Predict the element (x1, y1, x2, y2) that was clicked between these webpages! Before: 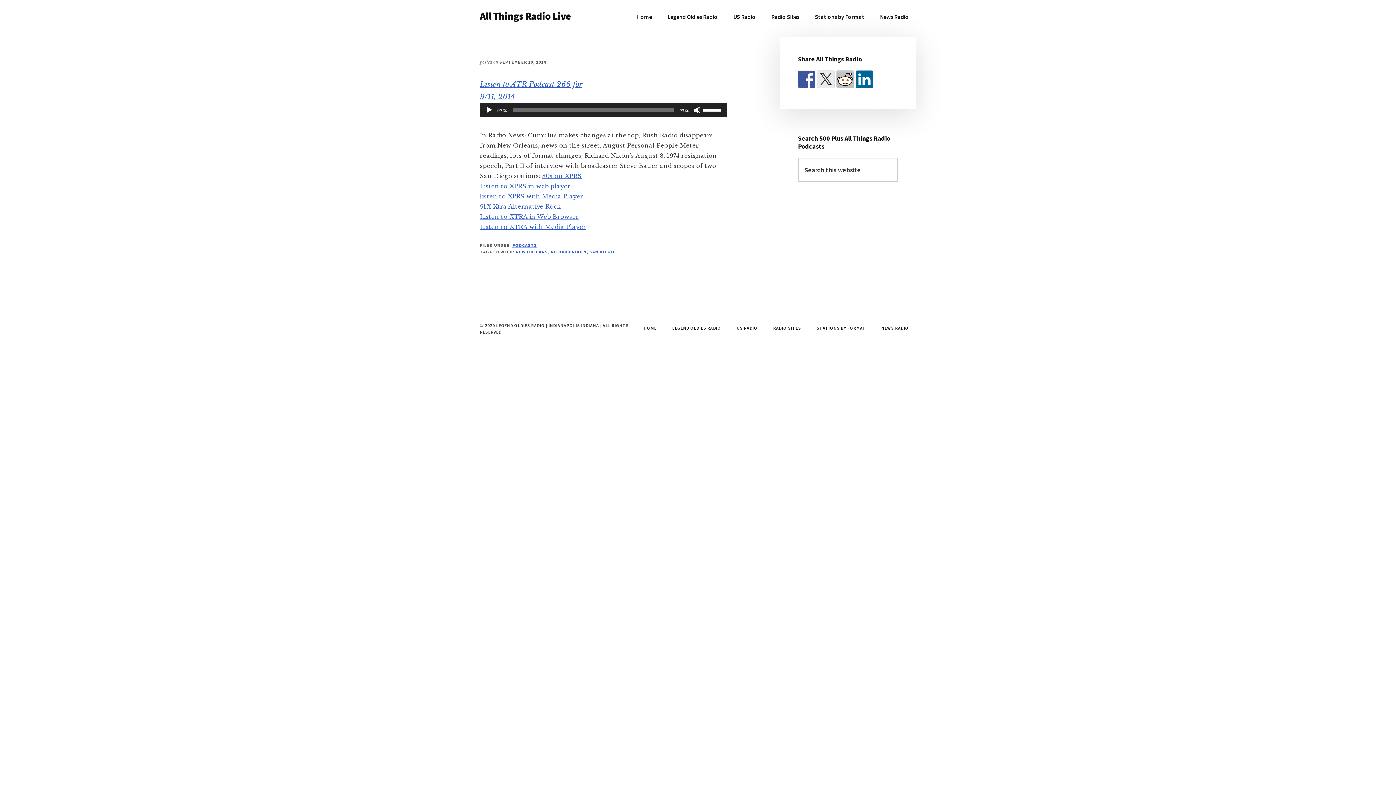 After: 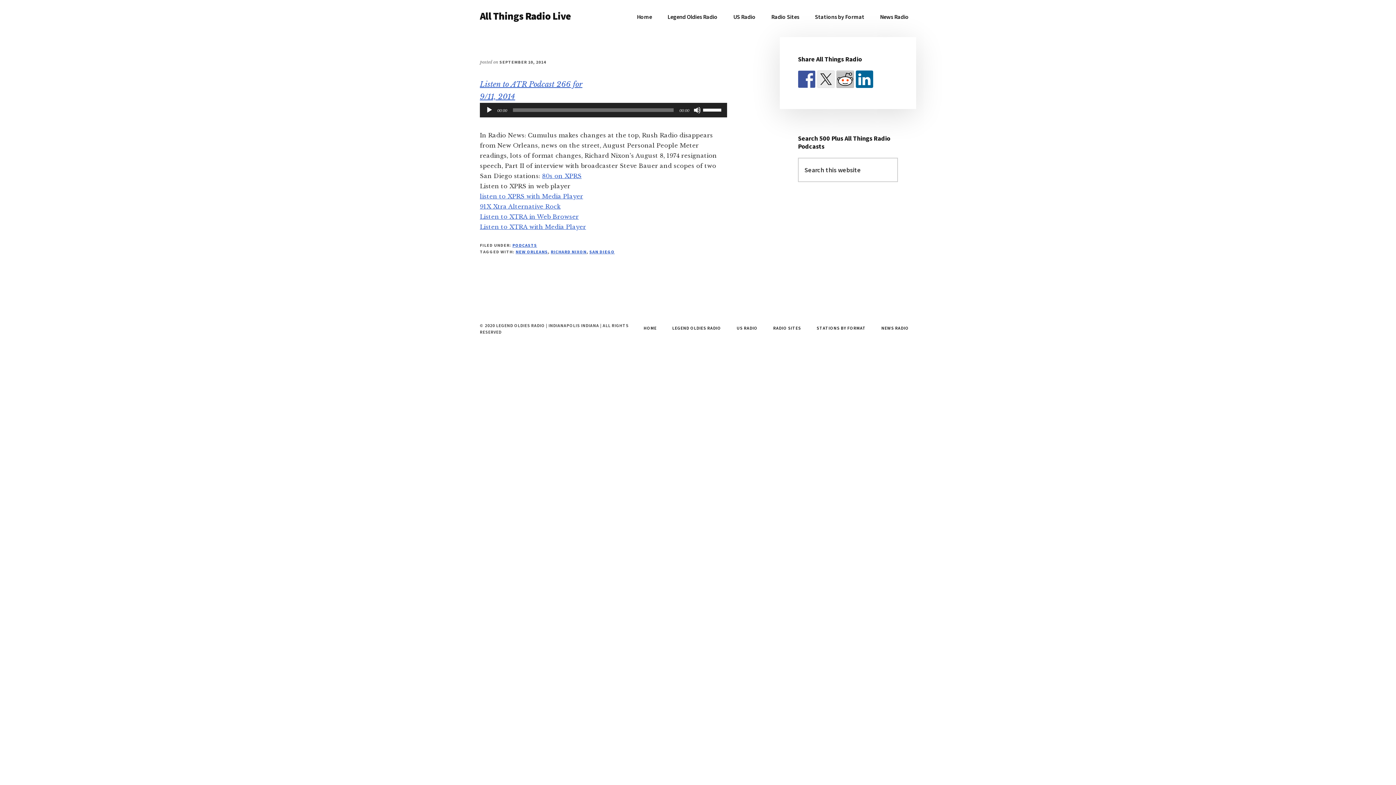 Action: bbox: (480, 182, 570, 189) label: Listen to XPRS in web player